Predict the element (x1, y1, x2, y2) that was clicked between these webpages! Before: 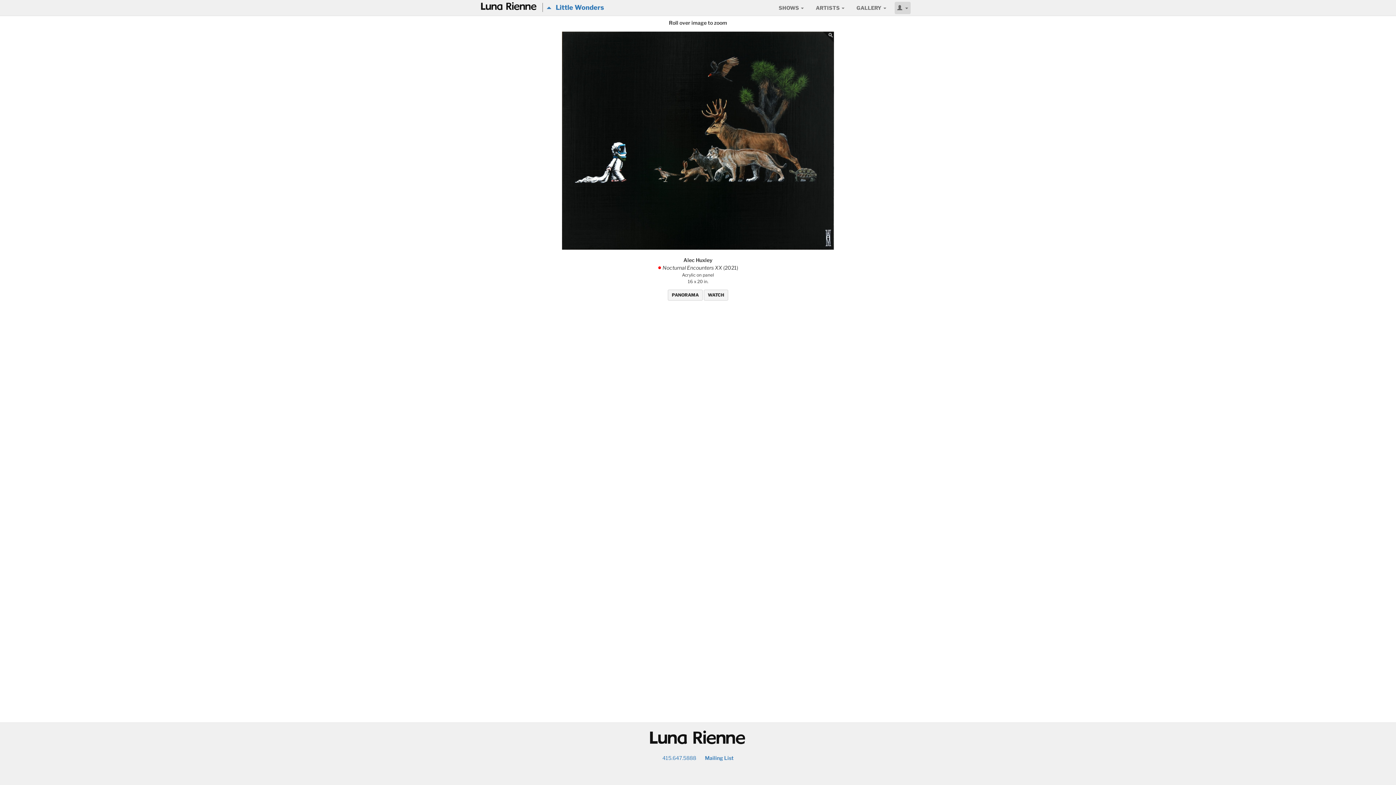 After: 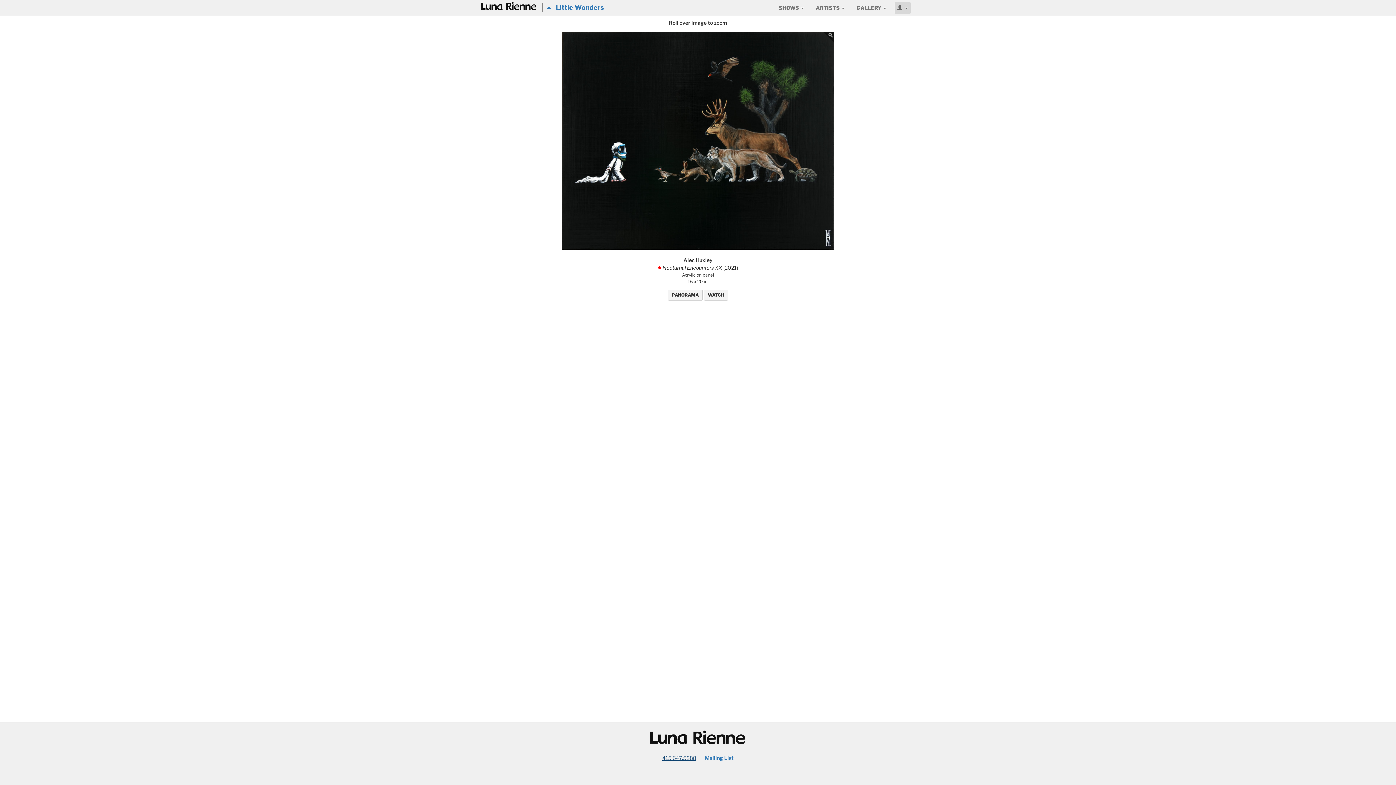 Action: bbox: (662, 755, 696, 761) label: 415.647.5888